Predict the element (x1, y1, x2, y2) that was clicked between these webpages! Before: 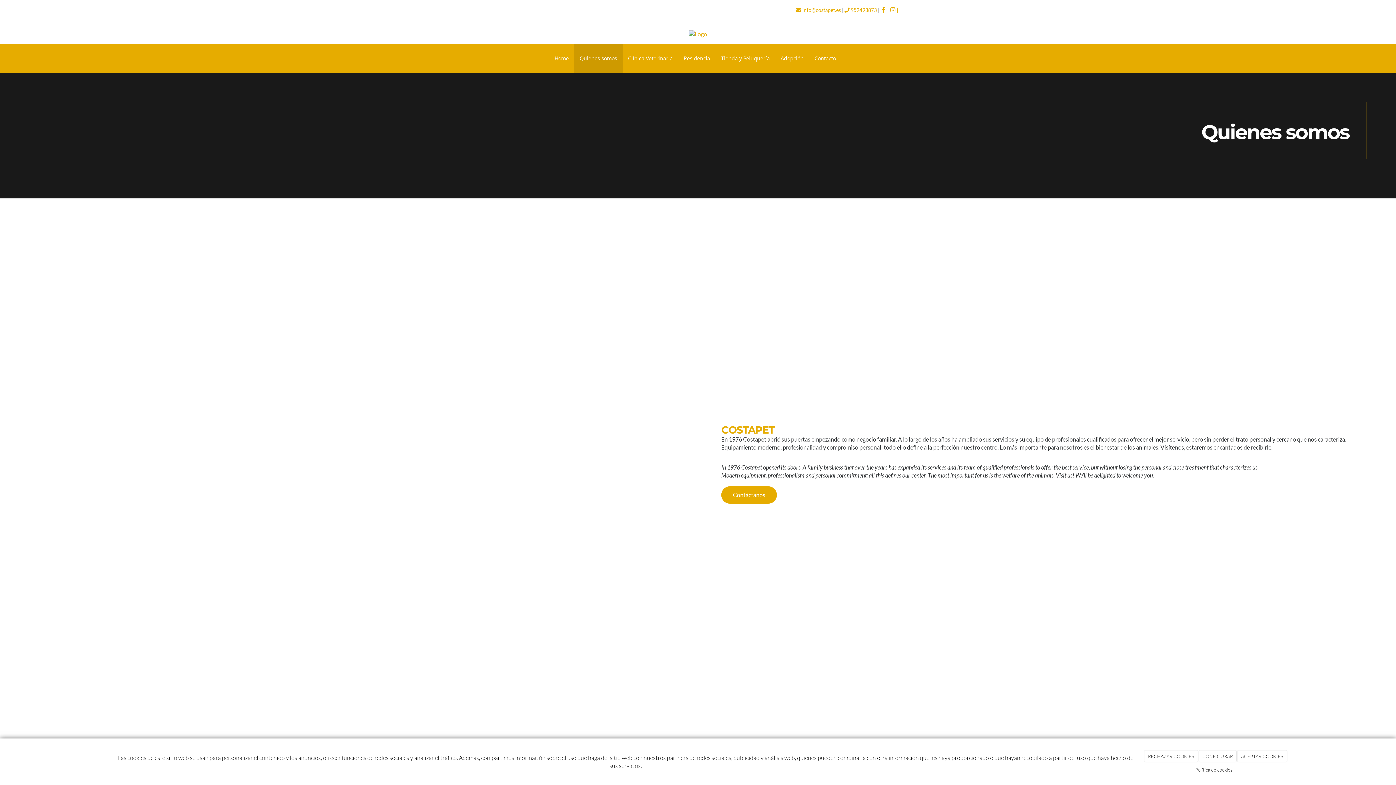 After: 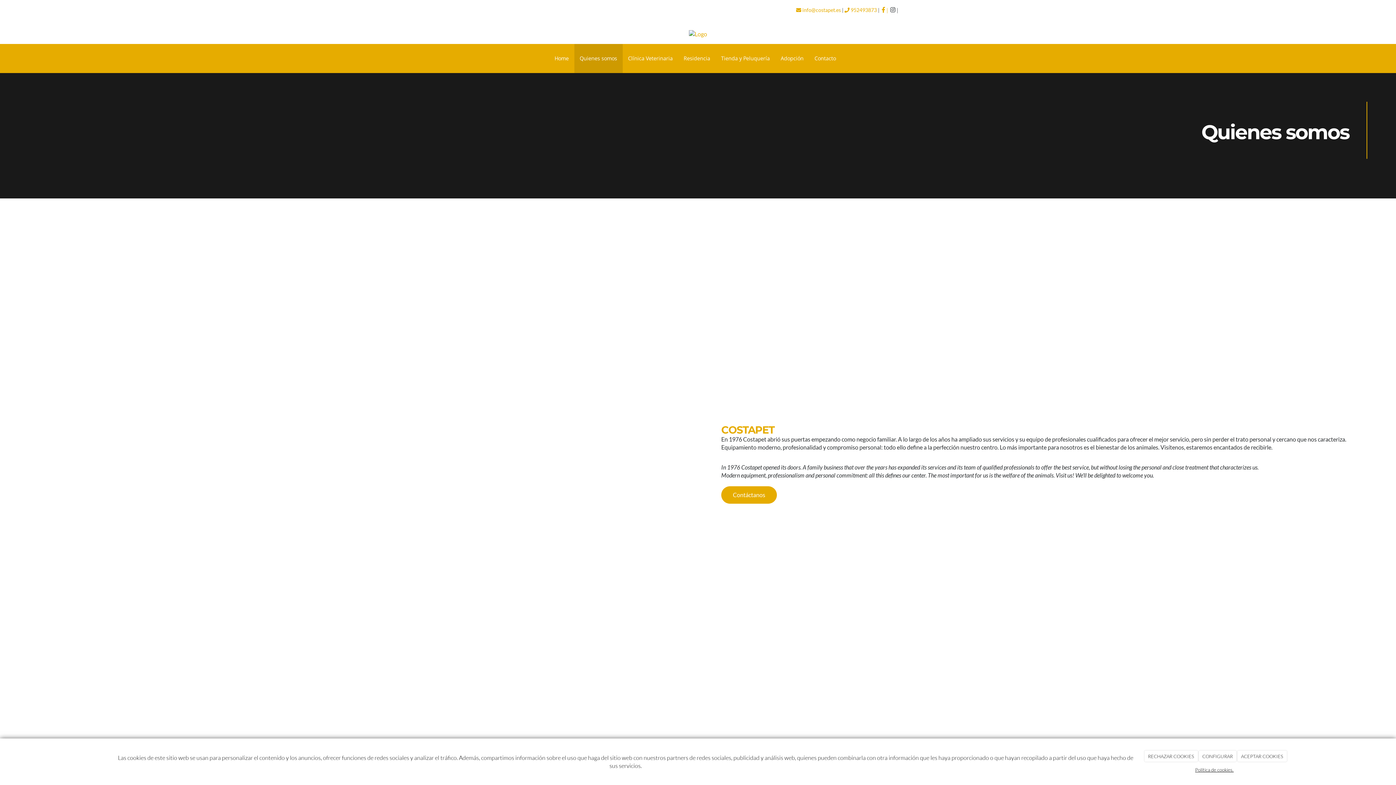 Action: label:  |  bbox: (890, 6, 899, 13)